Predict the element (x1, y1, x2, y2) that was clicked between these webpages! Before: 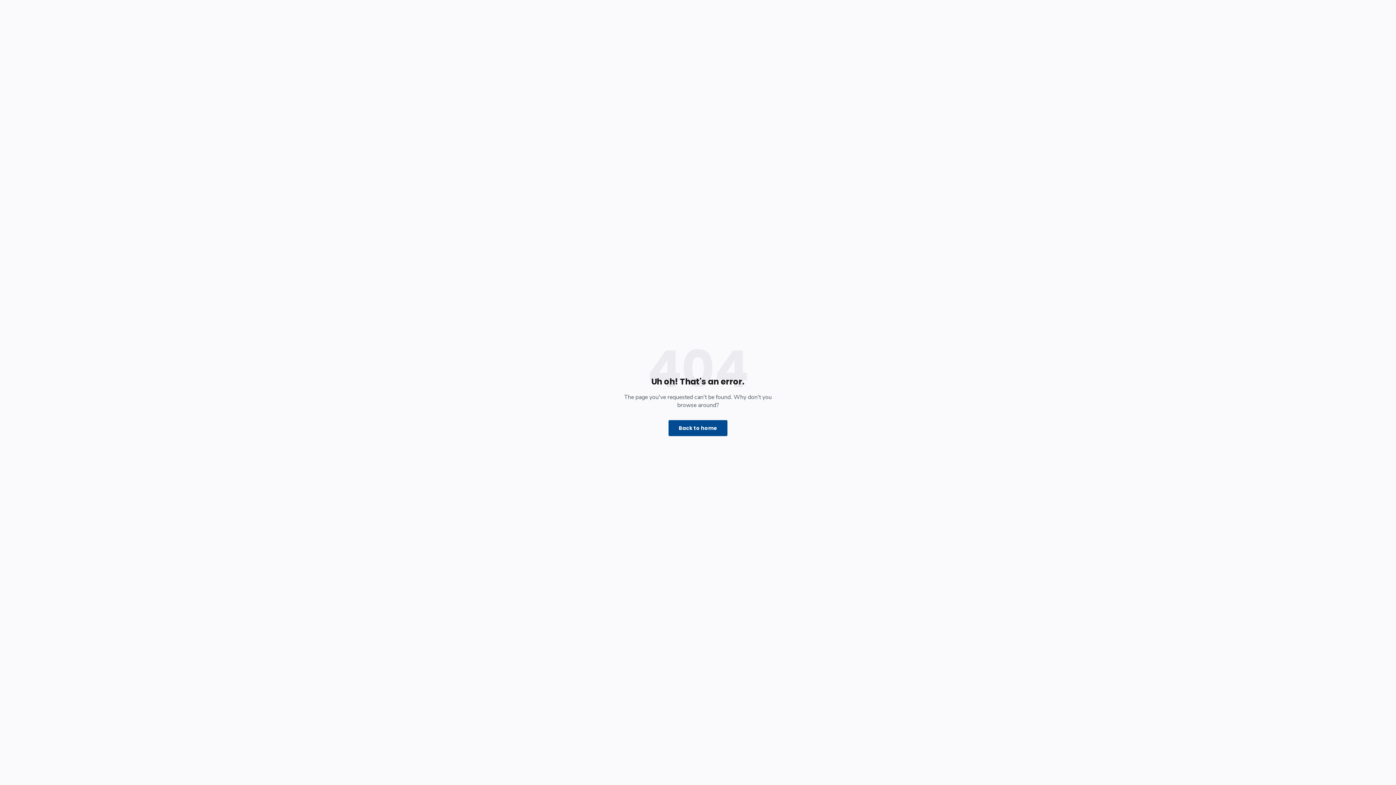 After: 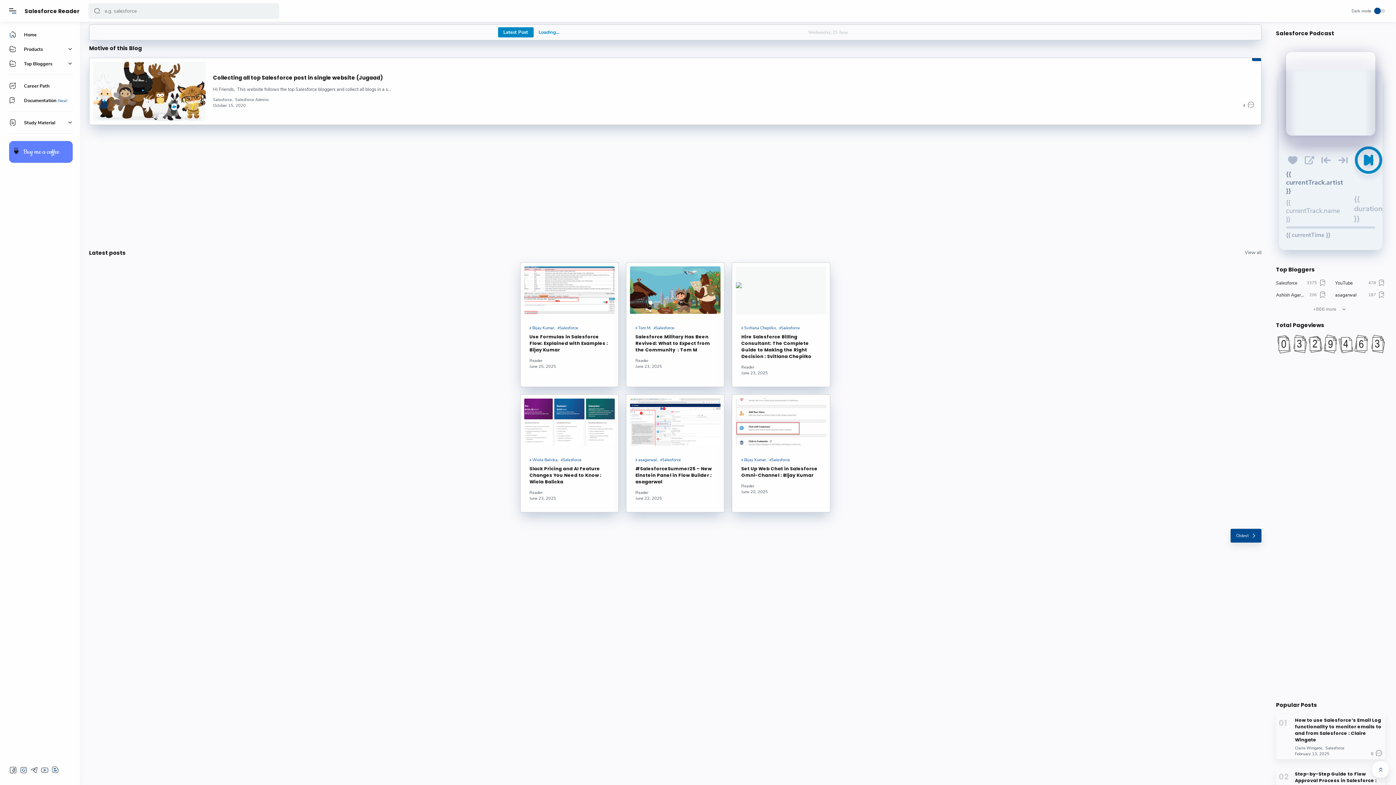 Action: label: Back to home bbox: (668, 420, 727, 436)